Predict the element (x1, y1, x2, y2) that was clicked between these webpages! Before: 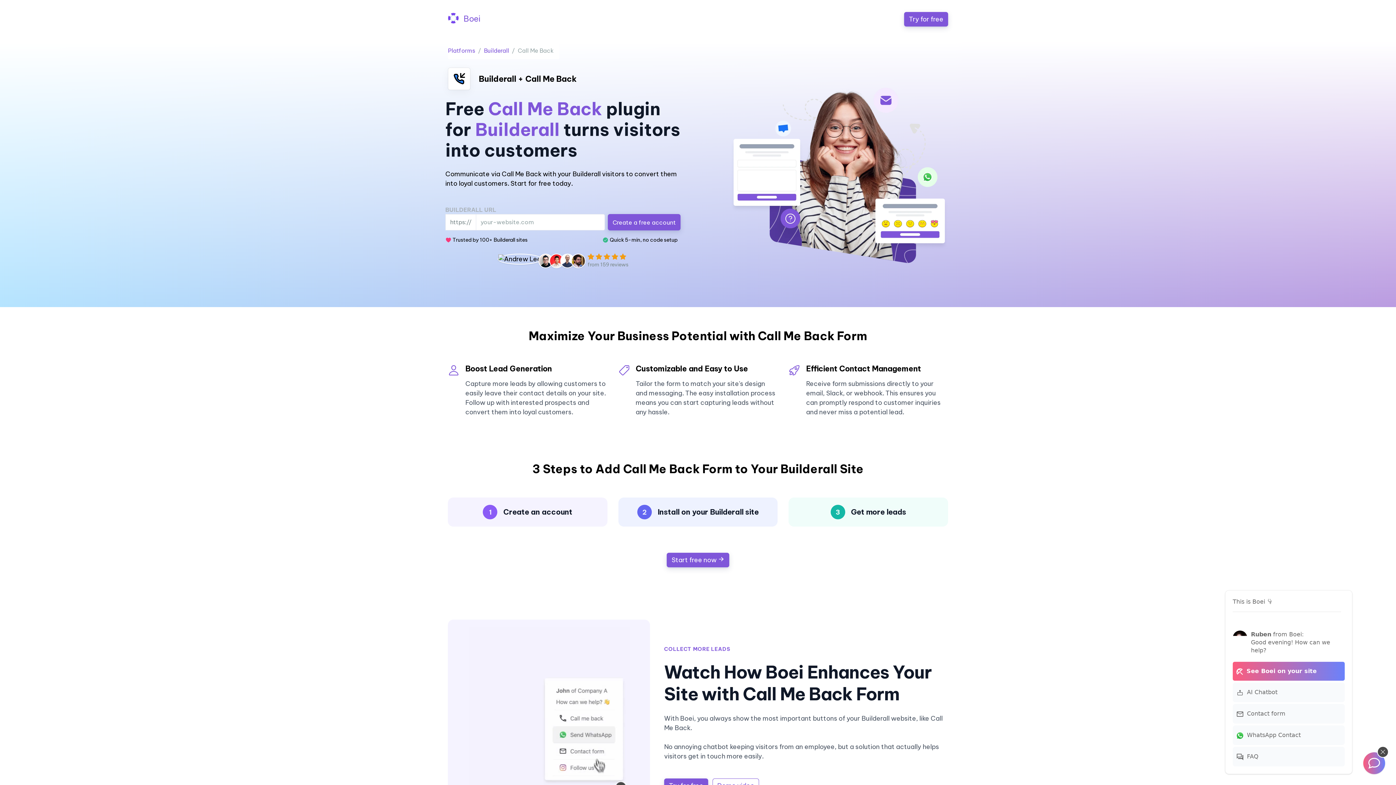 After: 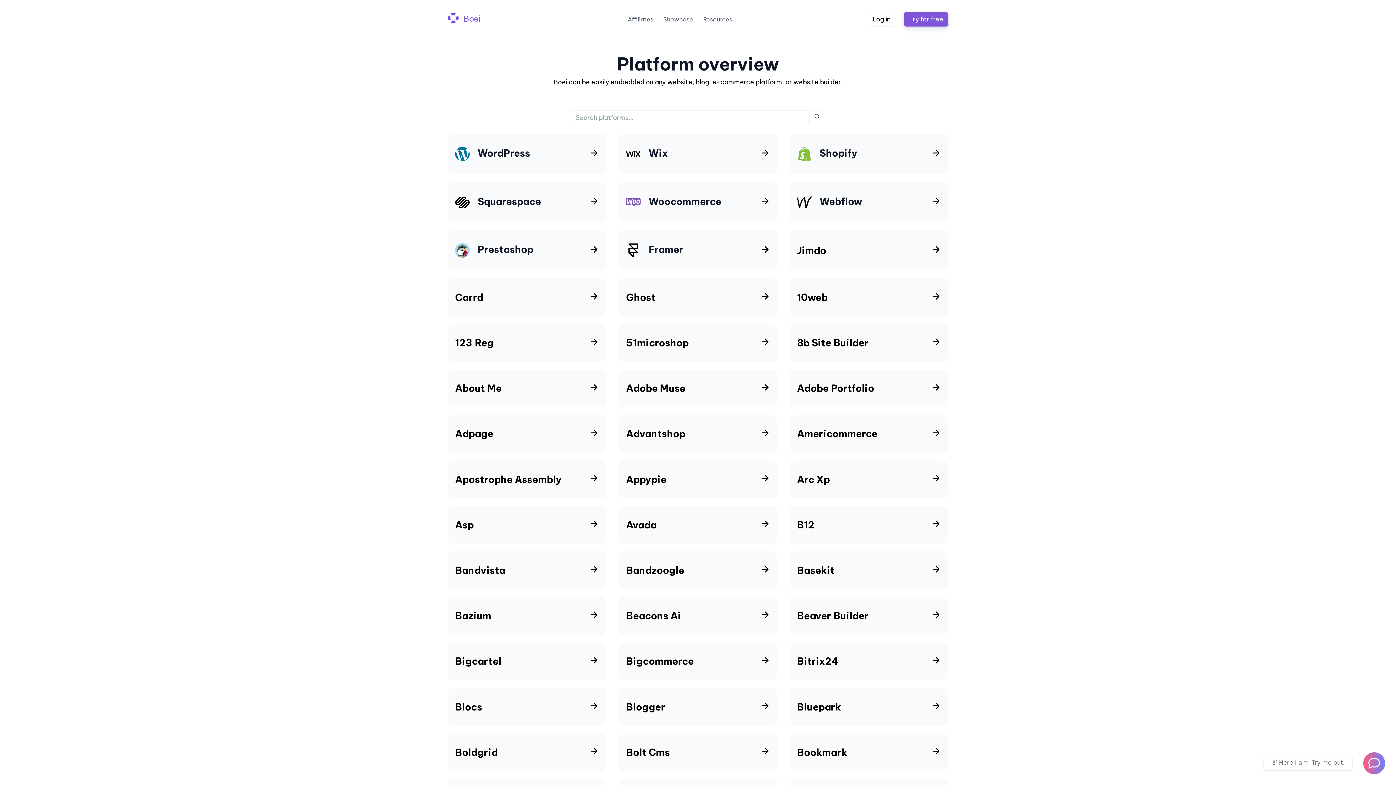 Action: bbox: (448, 47, 475, 54) label: Platforms